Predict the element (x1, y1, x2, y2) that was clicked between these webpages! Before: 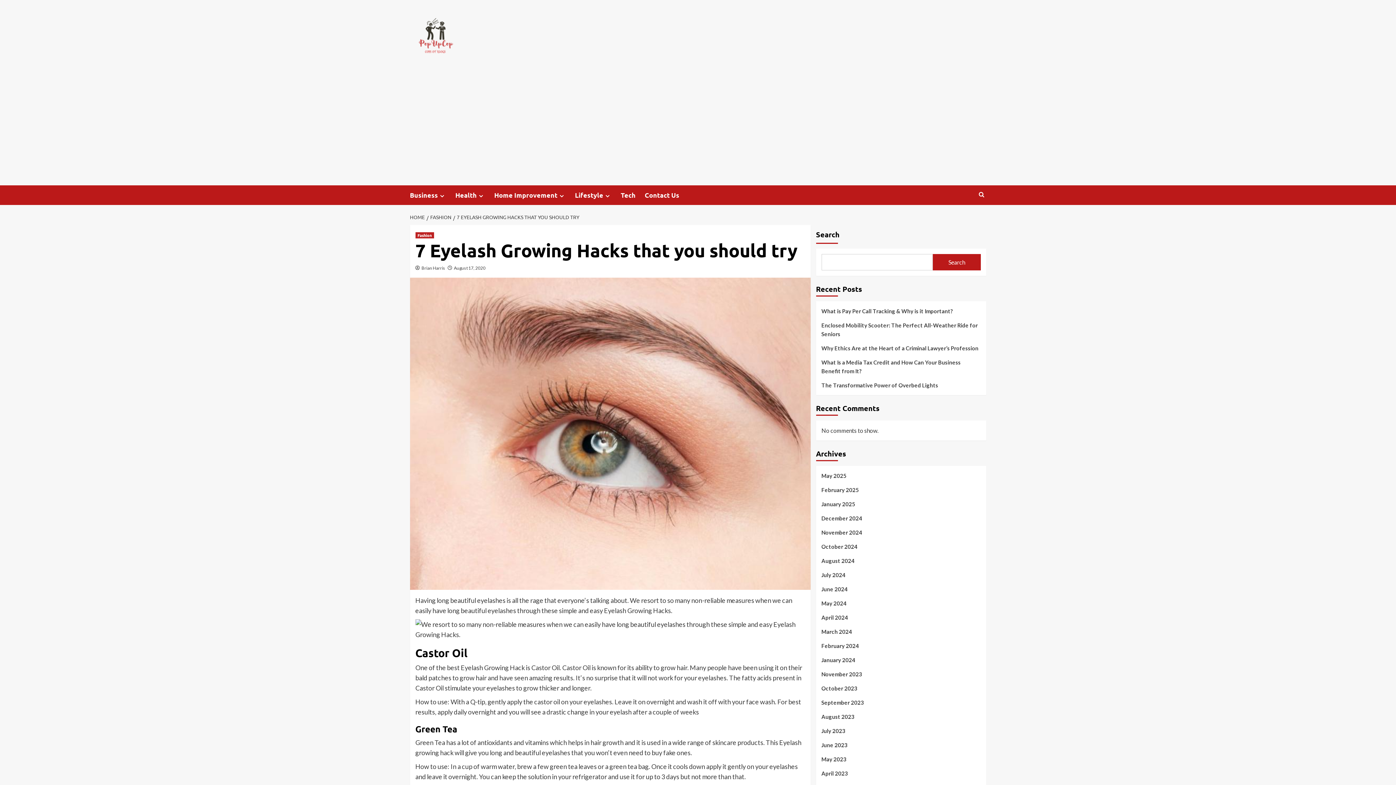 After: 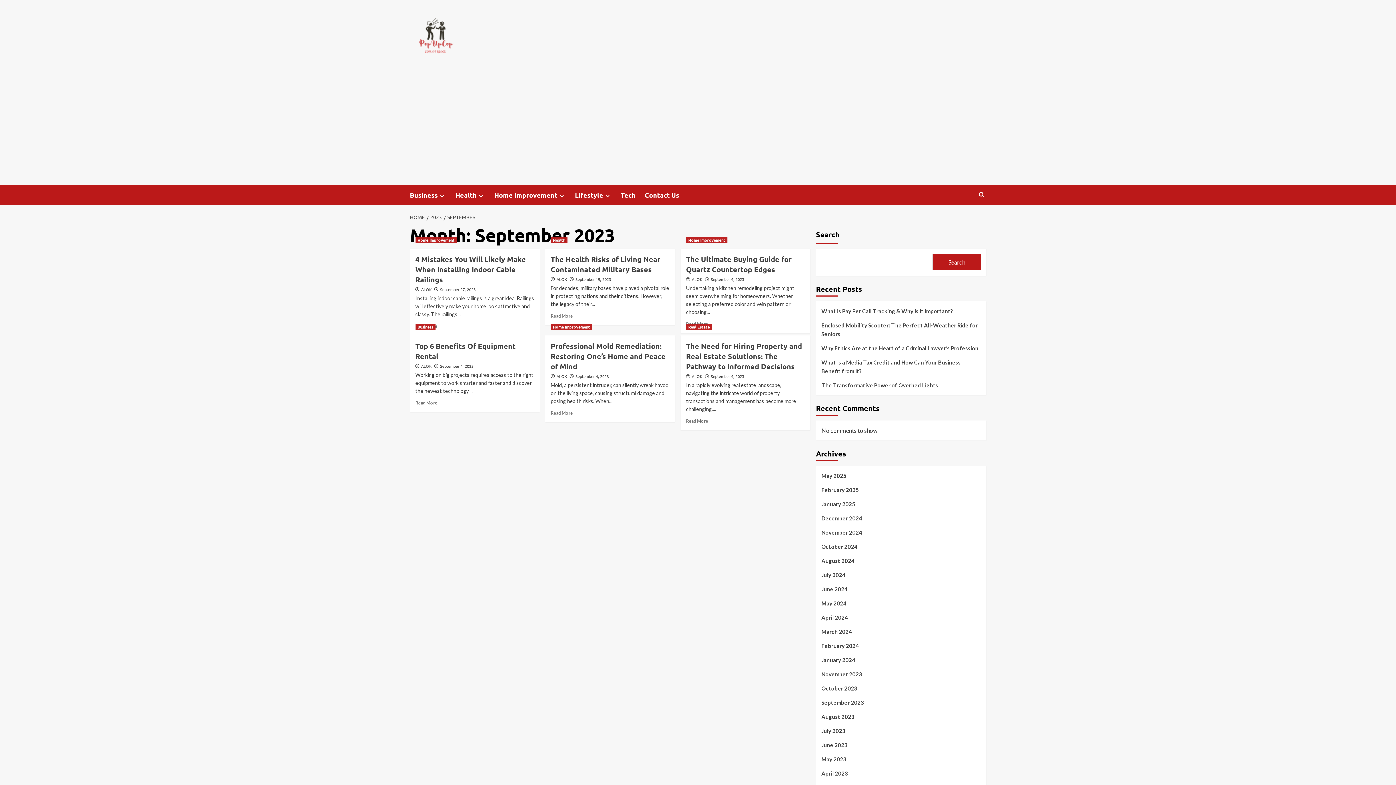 Action: label: September 2023 bbox: (821, 698, 980, 712)